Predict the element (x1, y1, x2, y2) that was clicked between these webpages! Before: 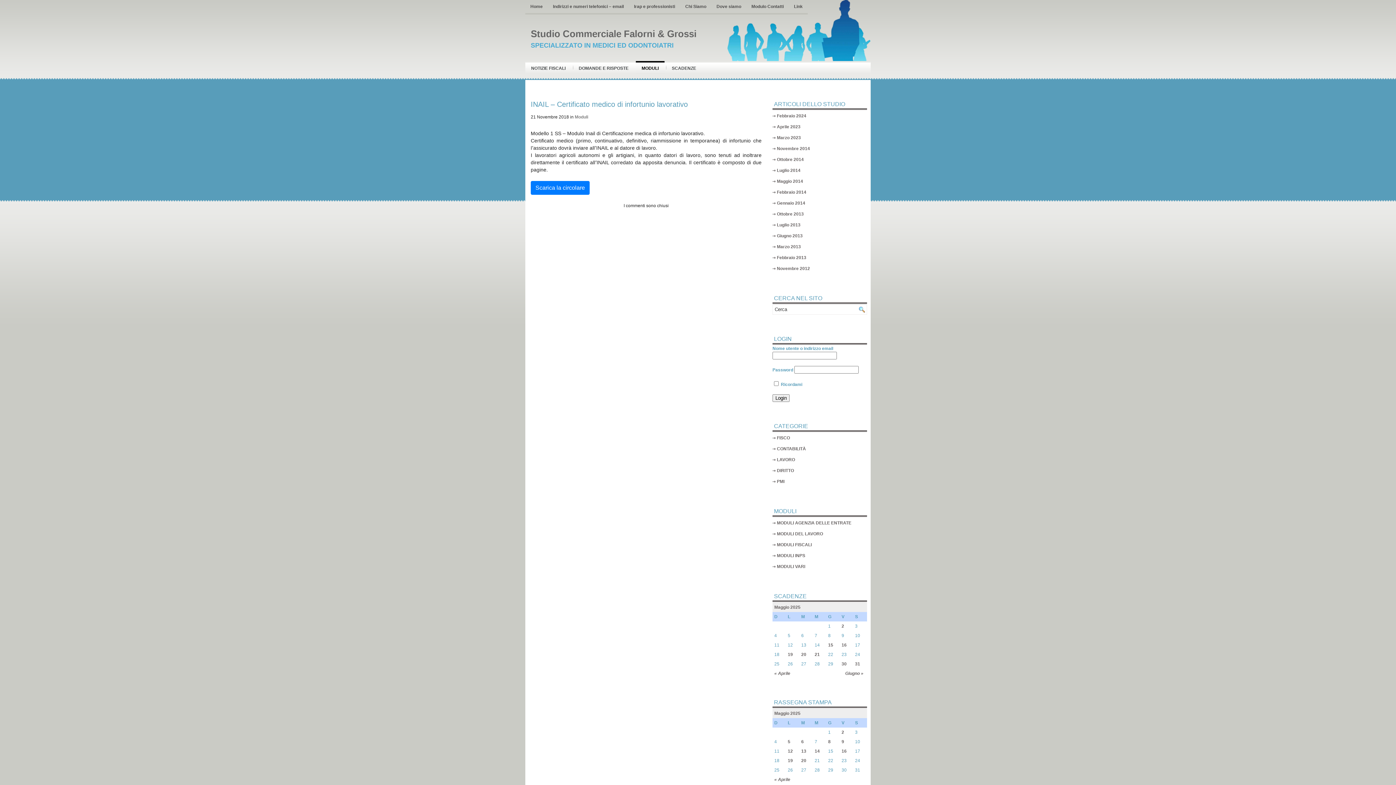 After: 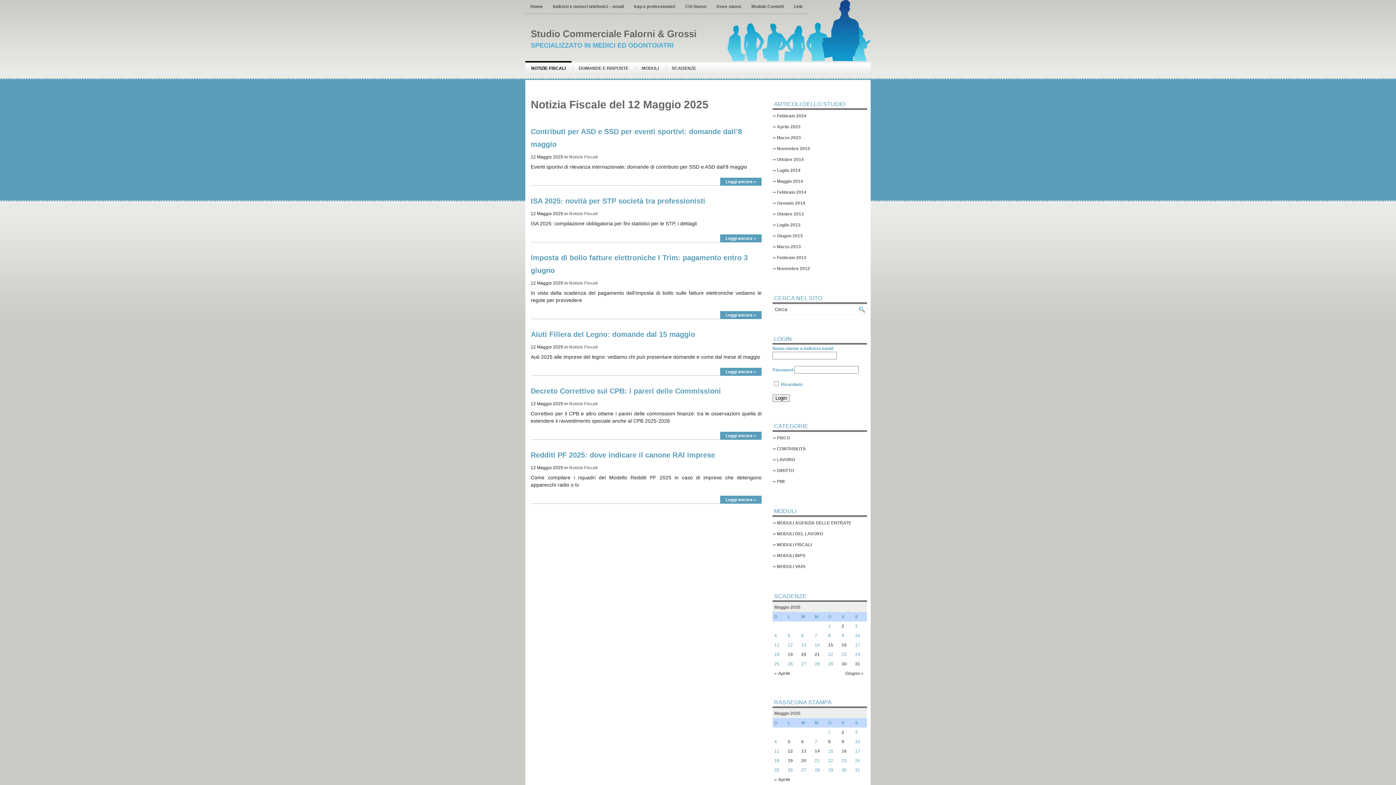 Action: label: 12 bbox: (788, 749, 793, 754)